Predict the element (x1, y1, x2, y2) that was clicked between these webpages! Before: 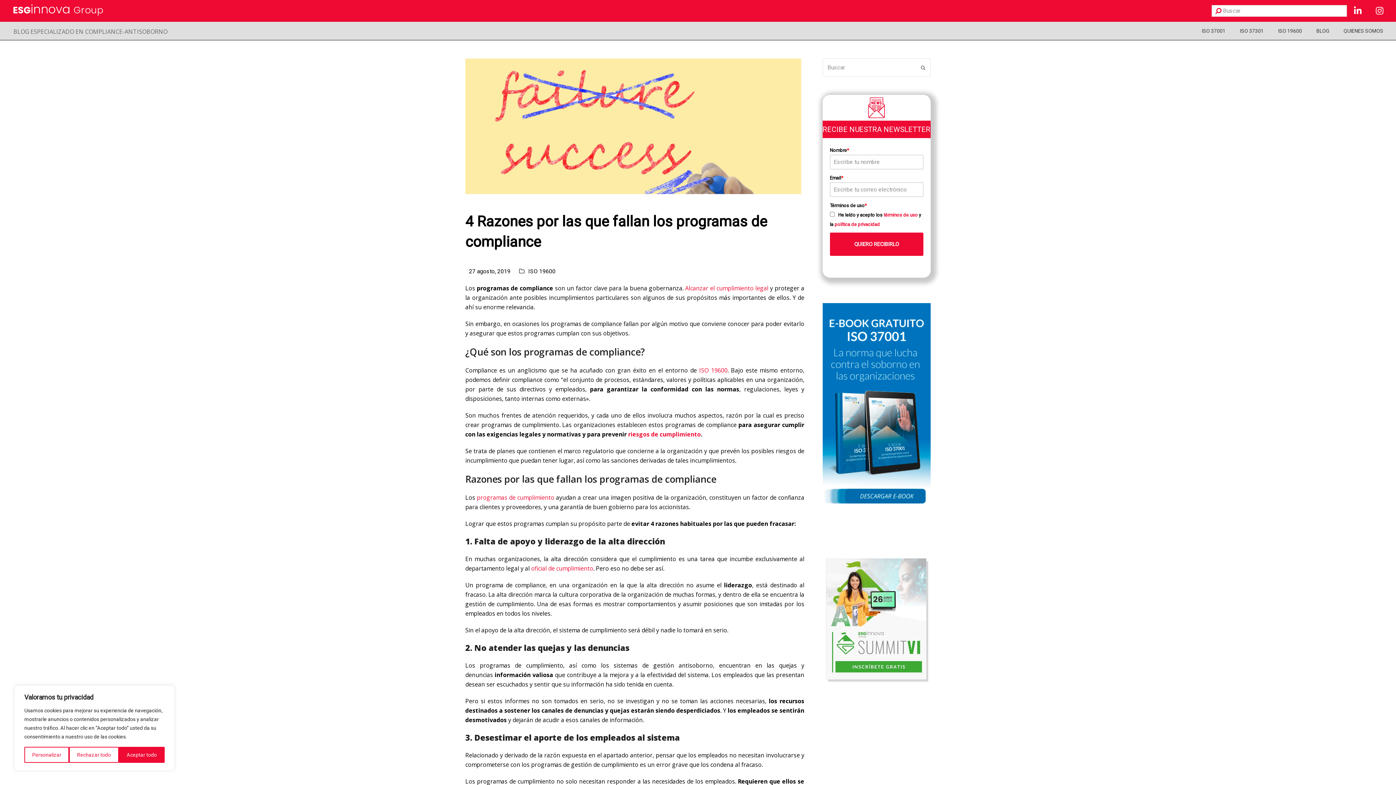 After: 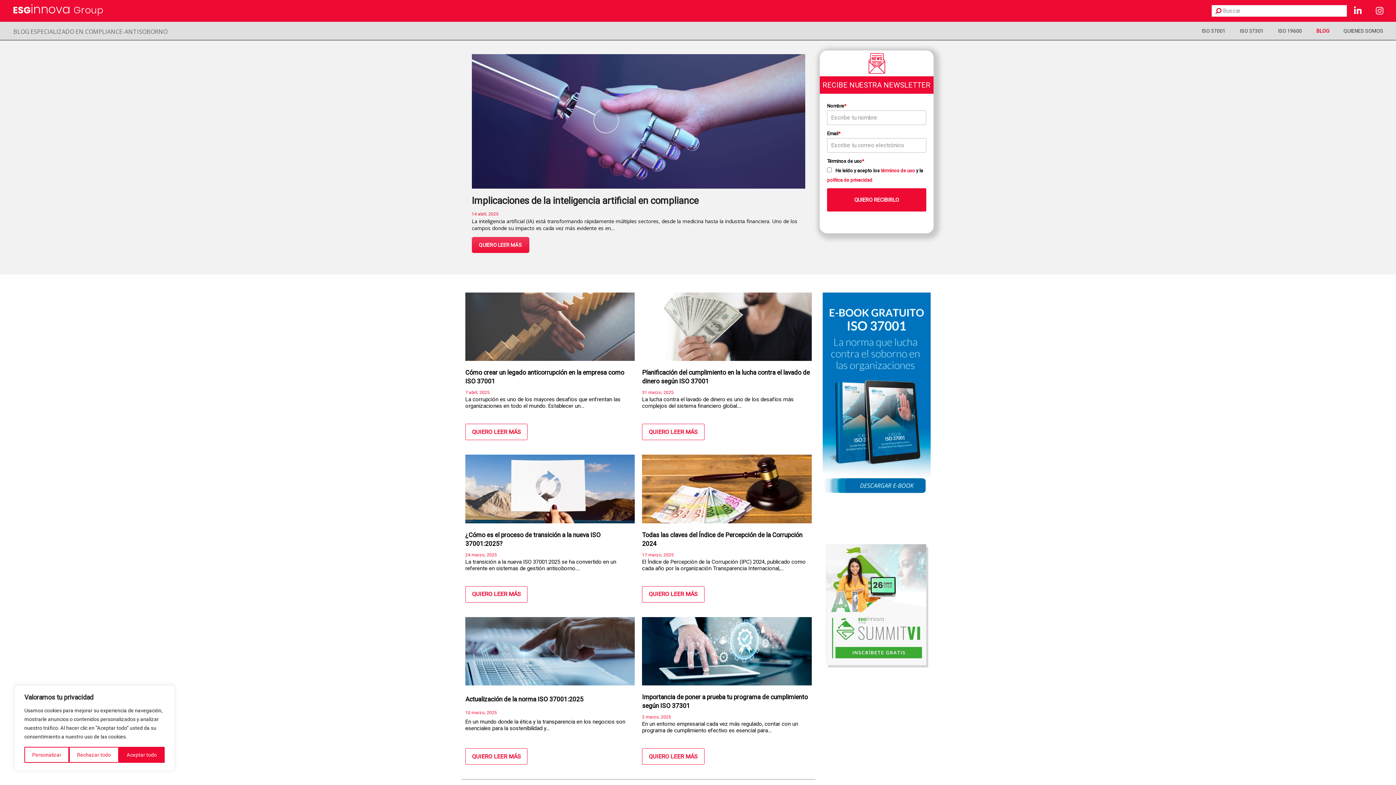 Action: bbox: (1309, 21, 1336, 40) label: BLOG